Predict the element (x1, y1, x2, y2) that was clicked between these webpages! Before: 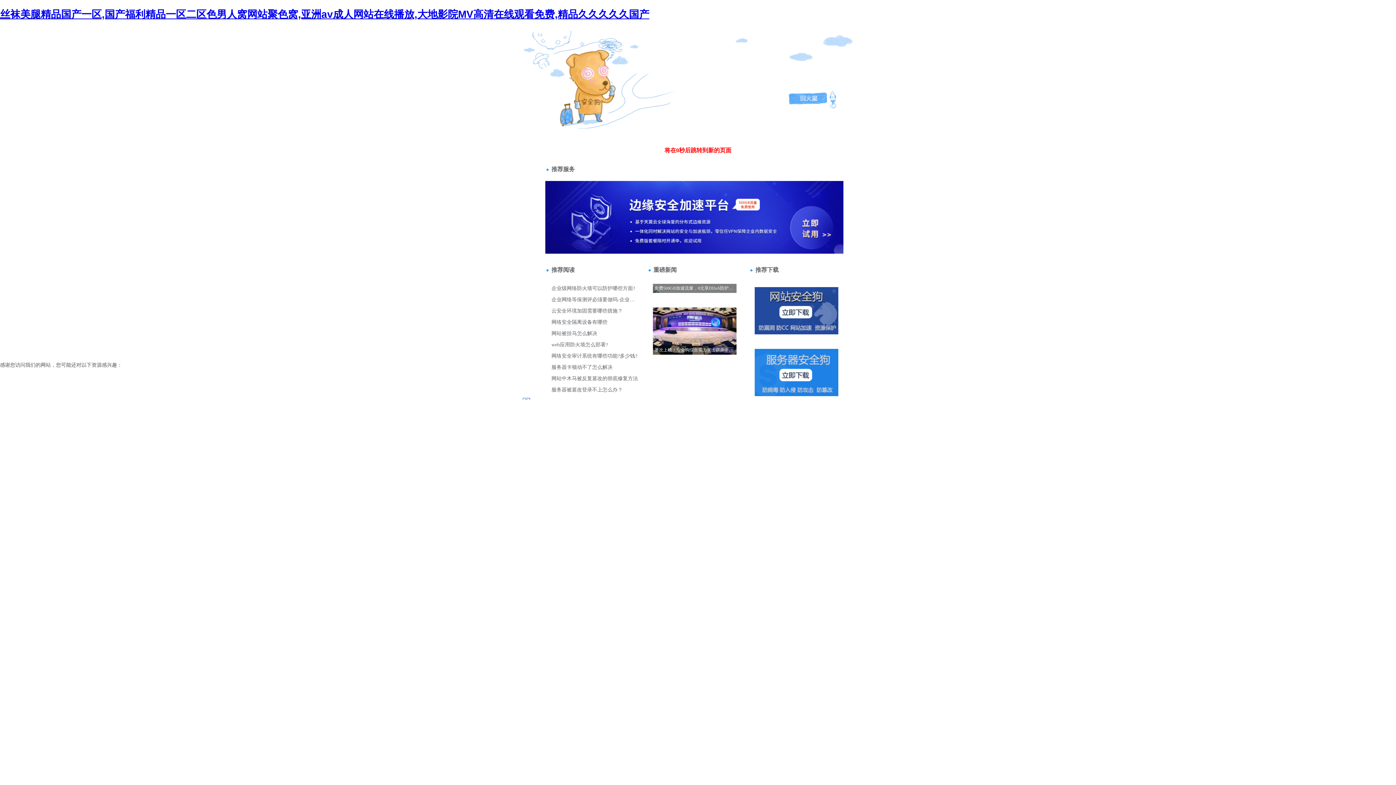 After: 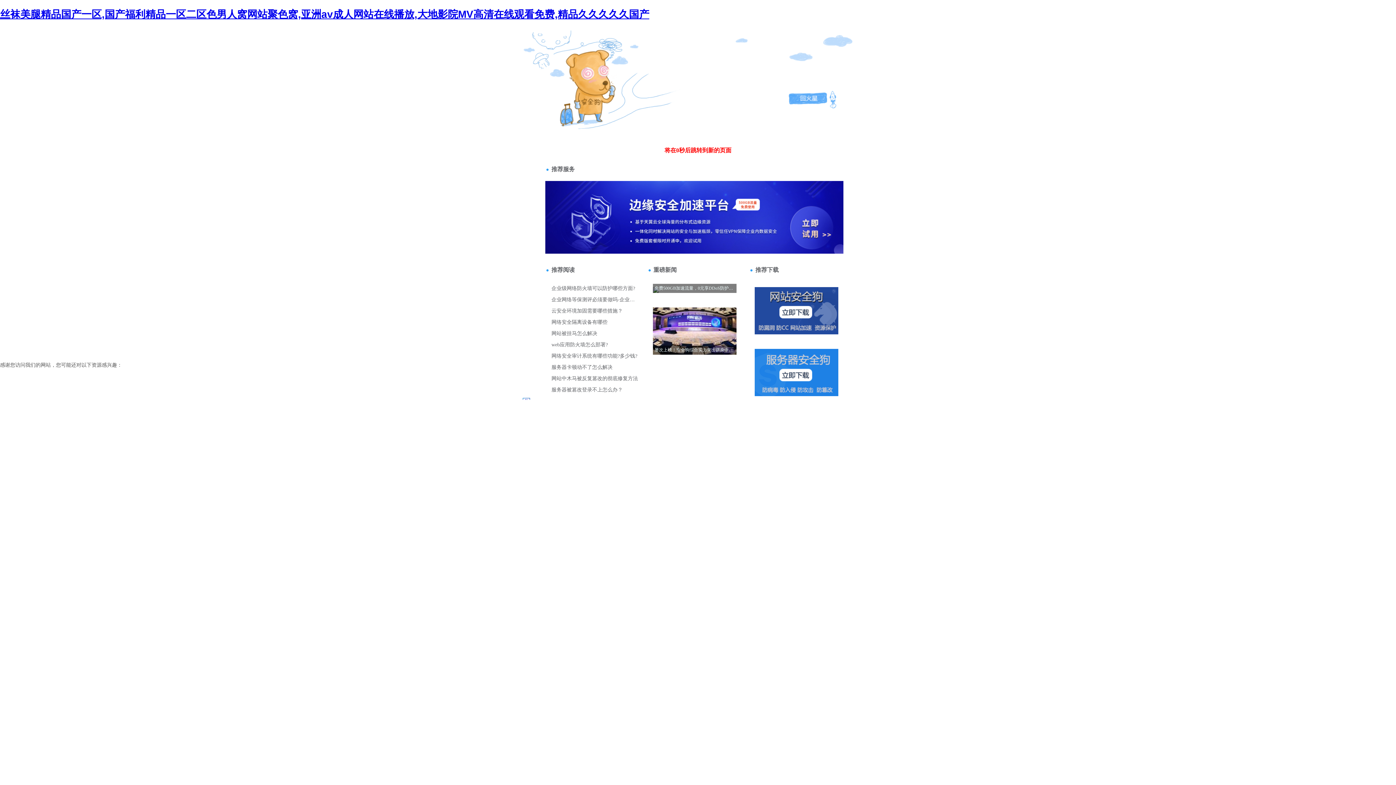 Action: label: 404 bbox: (520, 35, 528, 41)